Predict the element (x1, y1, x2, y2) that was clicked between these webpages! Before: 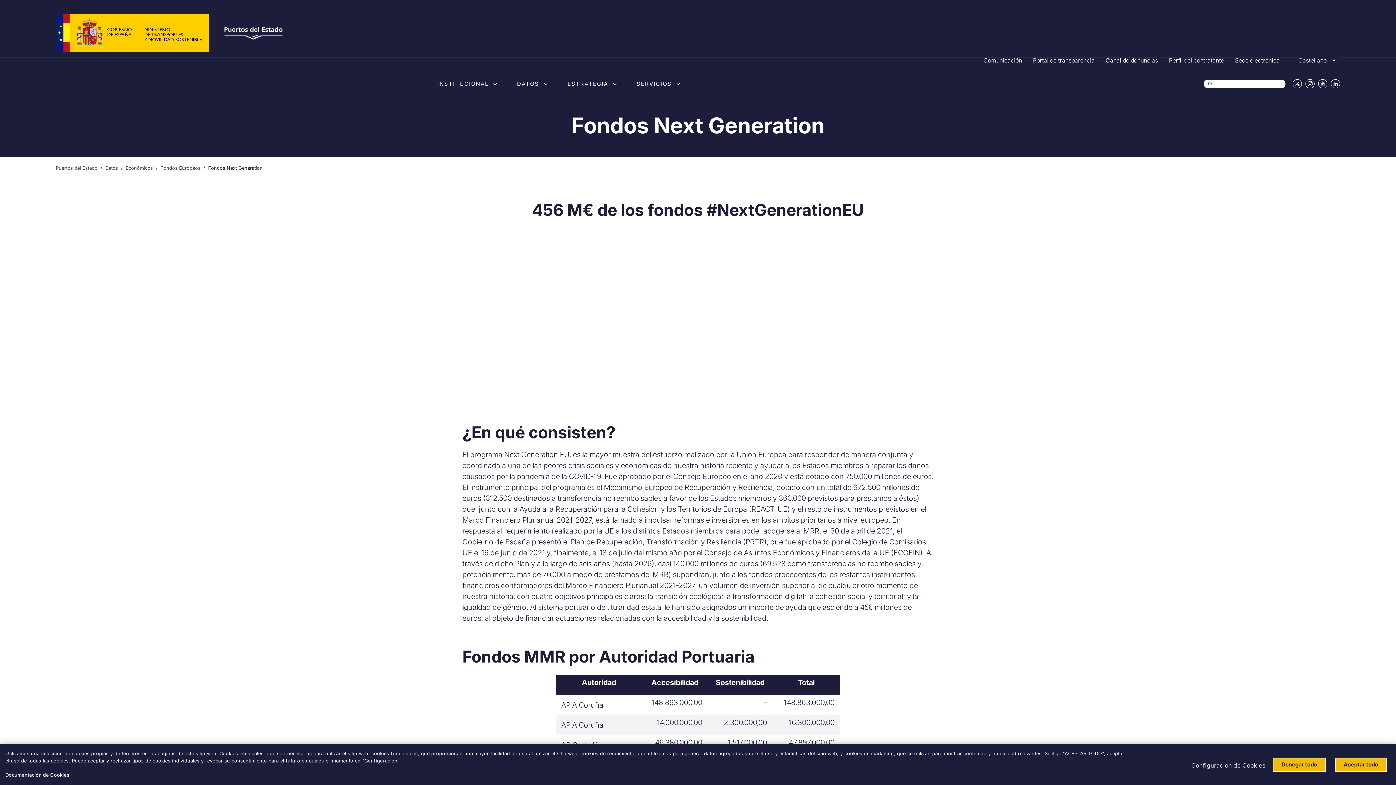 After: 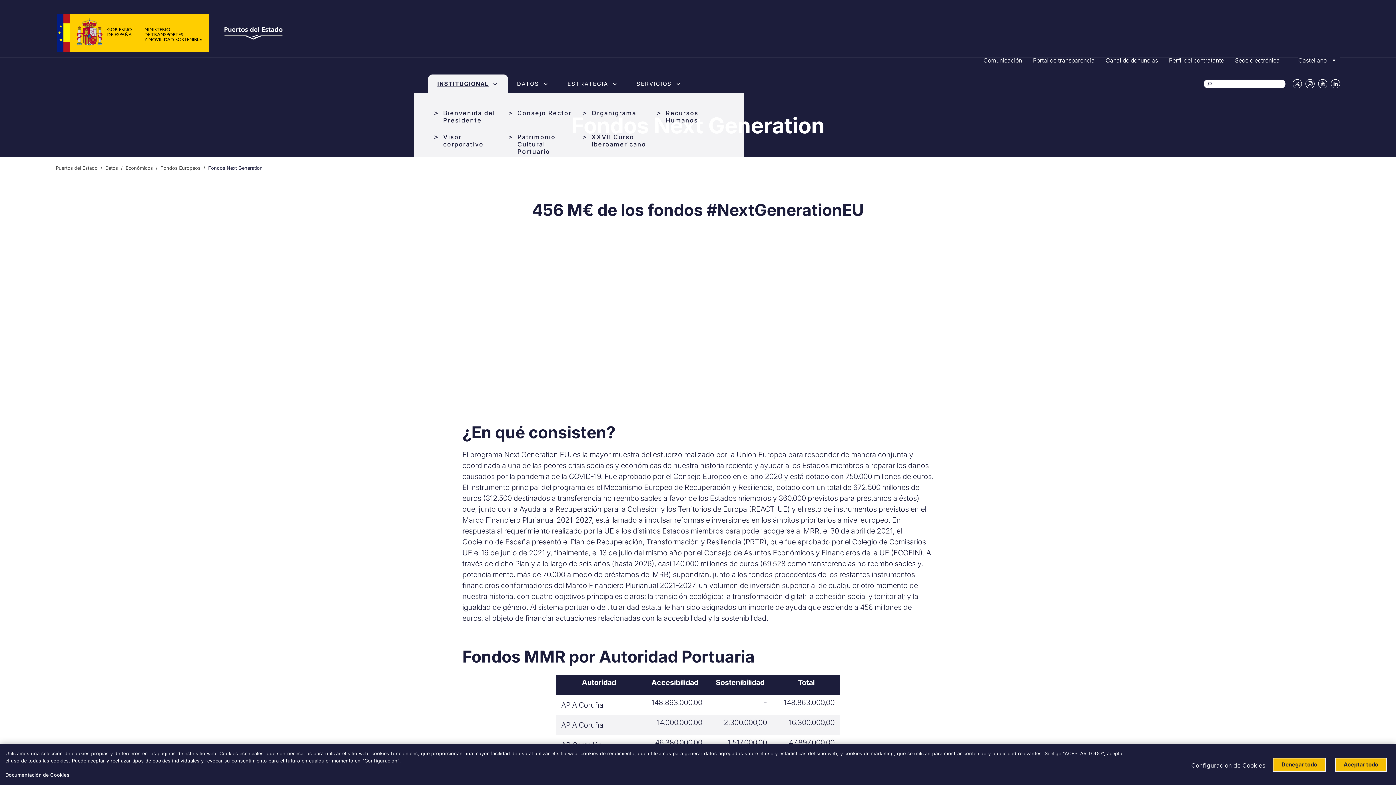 Action: label: INSTITUCIONAL bbox: (428, 74, 508, 93)